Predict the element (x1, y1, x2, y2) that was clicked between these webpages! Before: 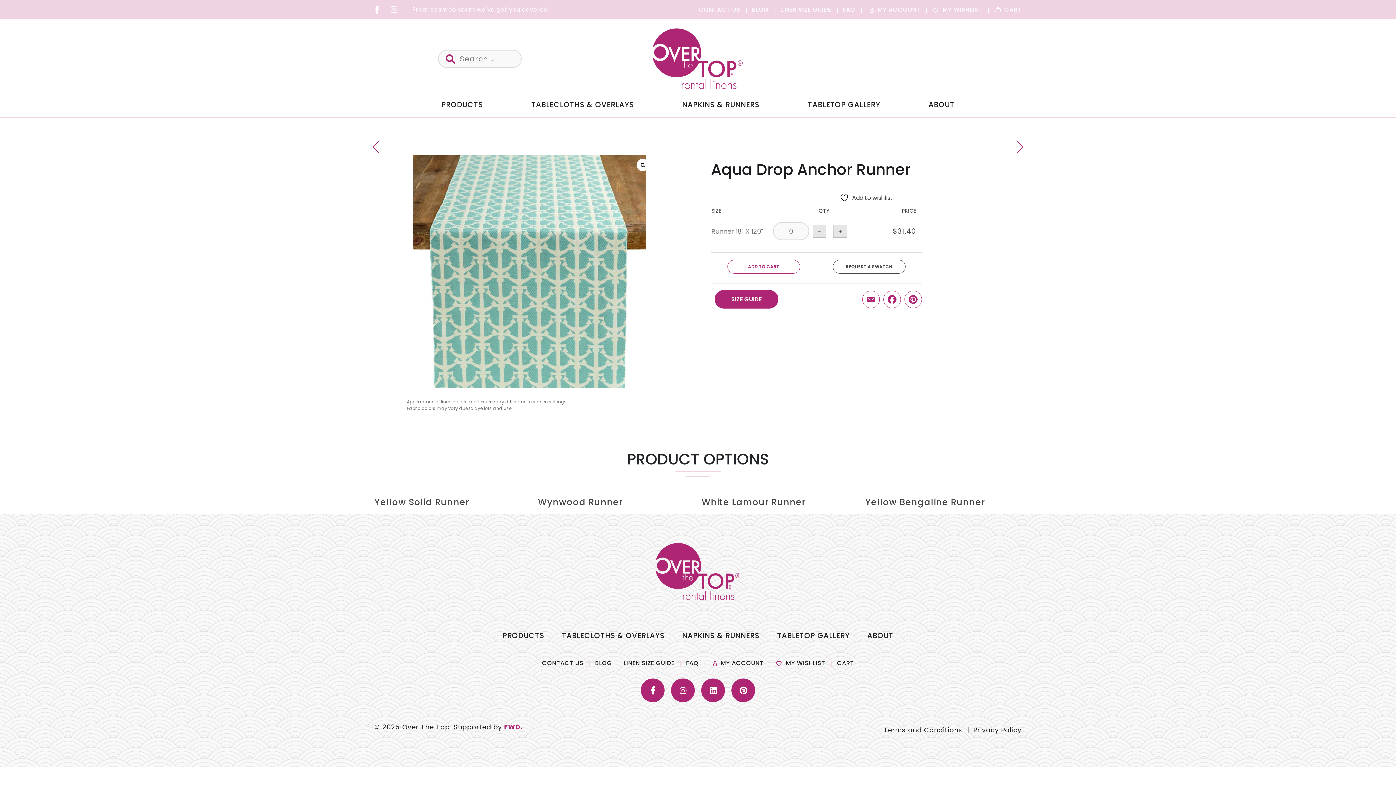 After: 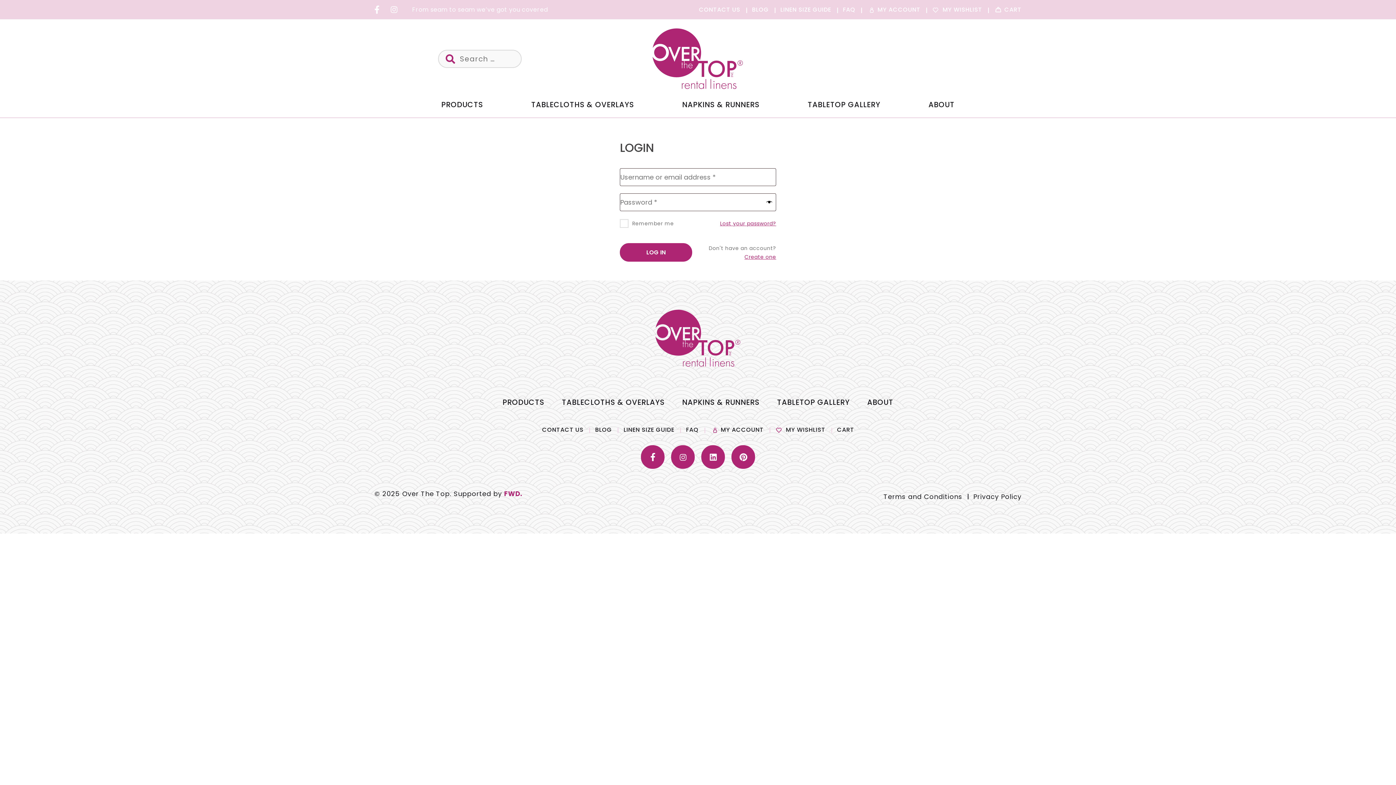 Action: bbox: (704, 653, 769, 673) label: MY ACCOUNT